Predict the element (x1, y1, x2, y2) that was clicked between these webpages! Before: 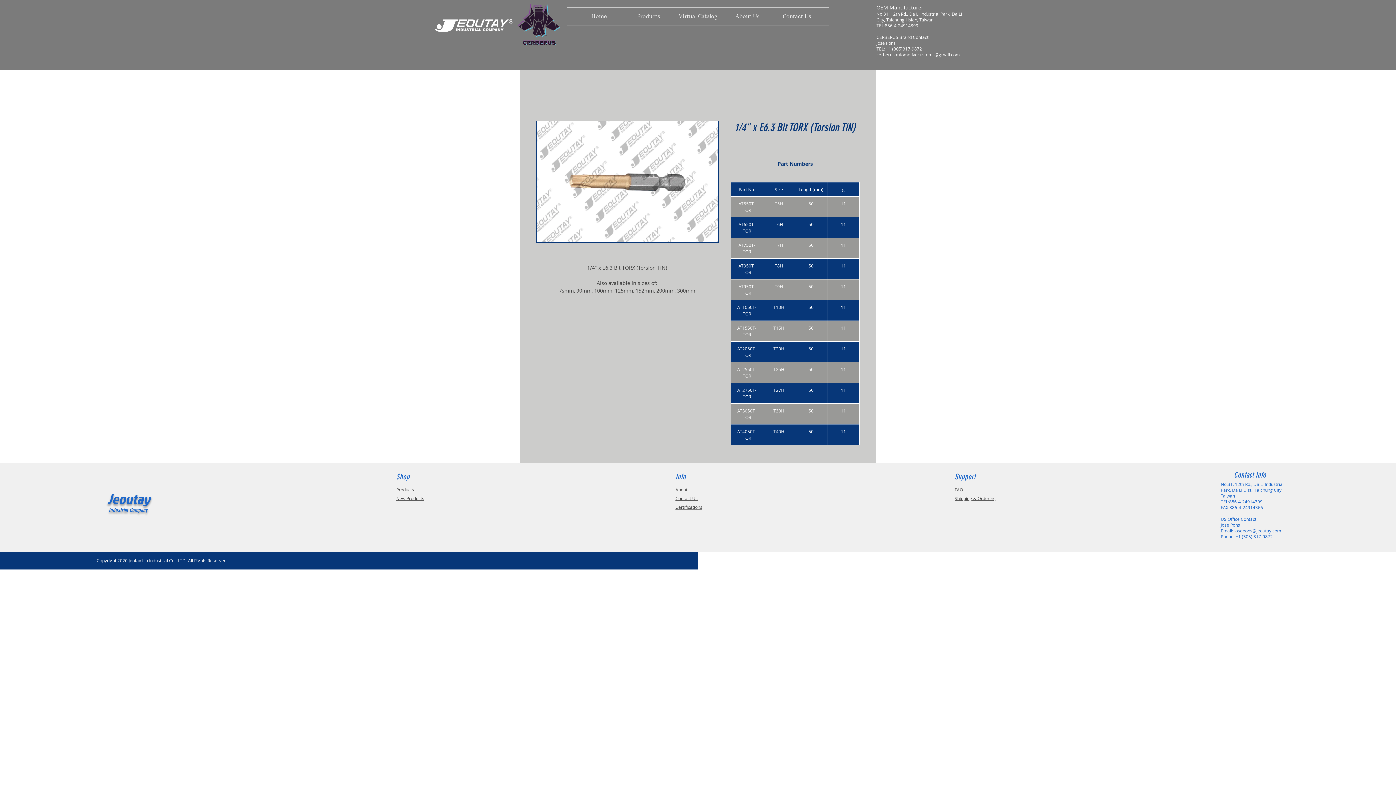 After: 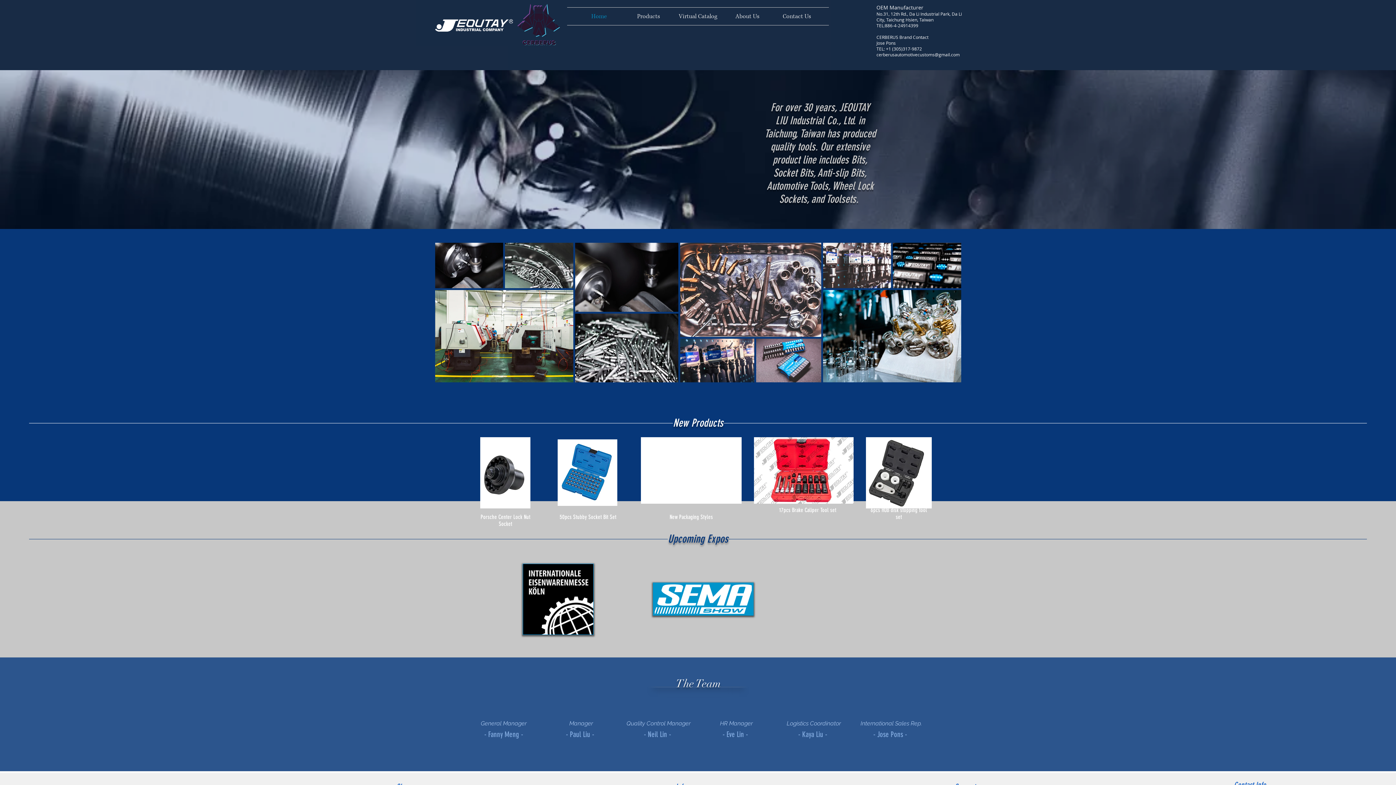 Action: label: New Products bbox: (396, 495, 424, 501)